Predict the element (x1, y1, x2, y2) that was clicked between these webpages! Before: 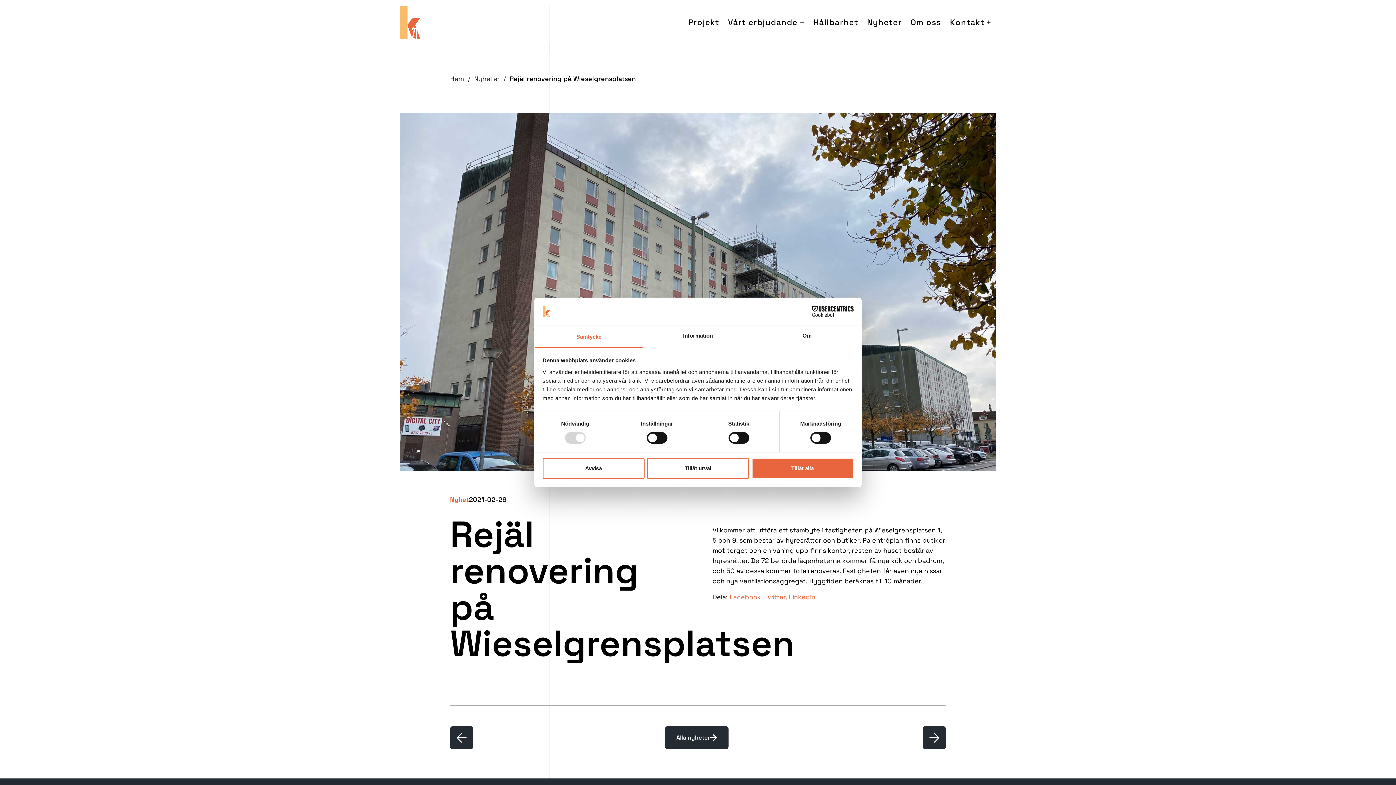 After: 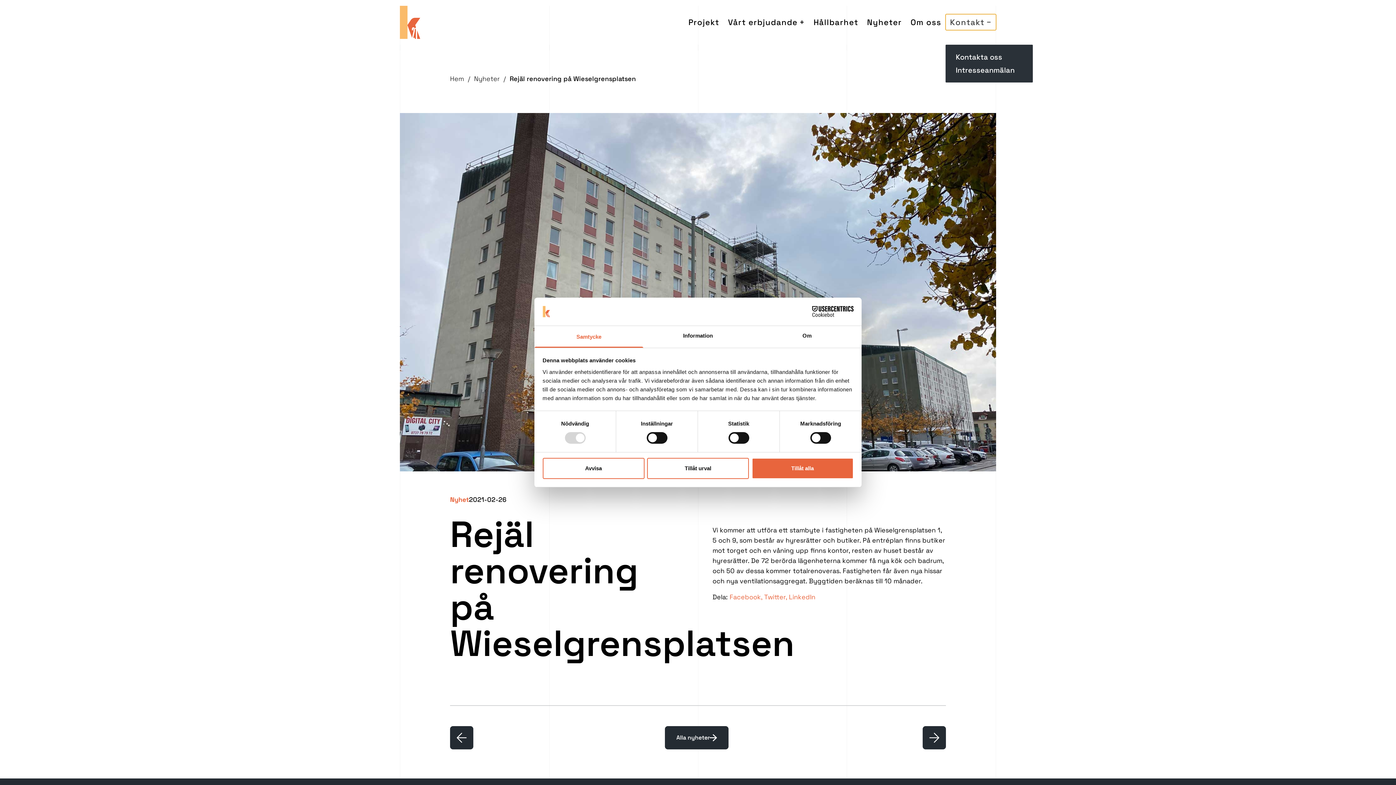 Action: label: Kontakt bbox: (945, 14, 996, 30)